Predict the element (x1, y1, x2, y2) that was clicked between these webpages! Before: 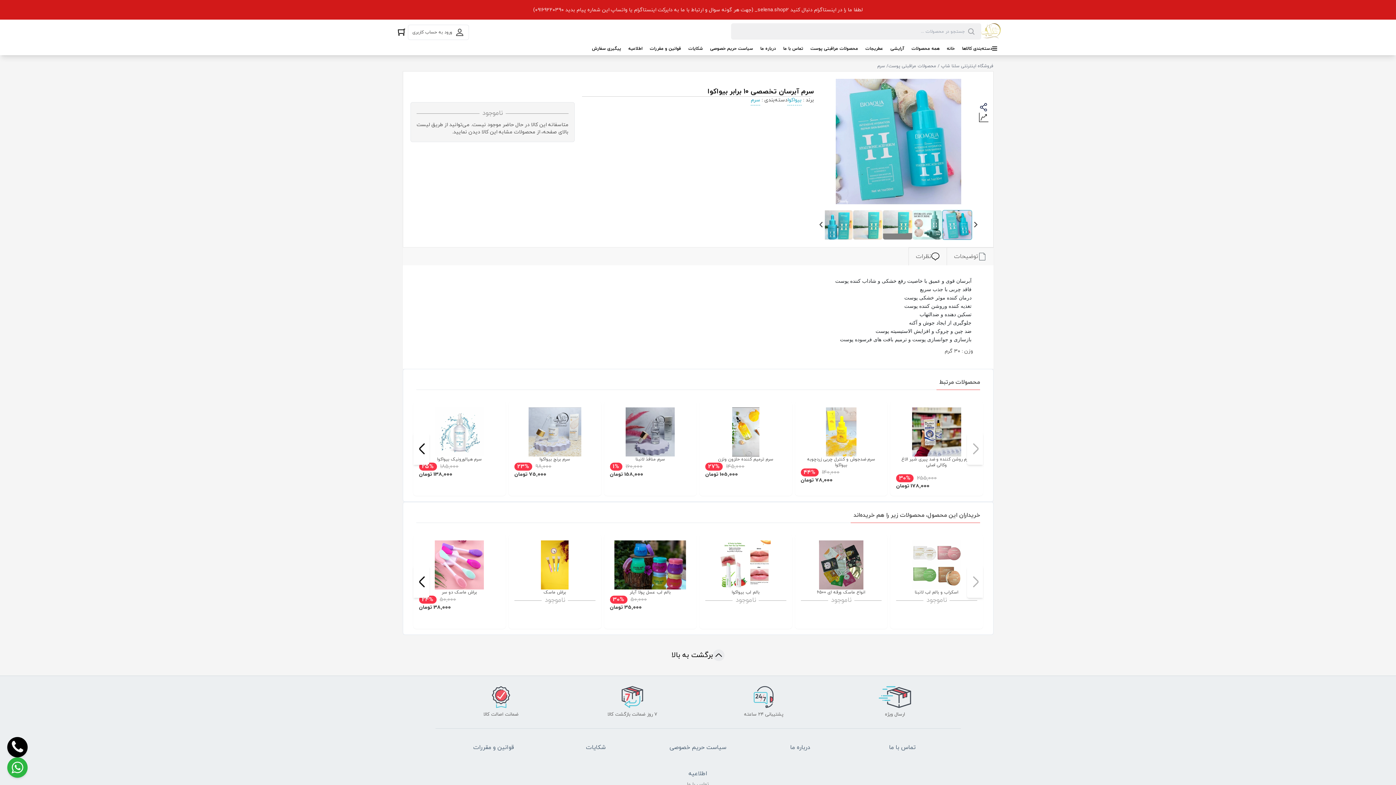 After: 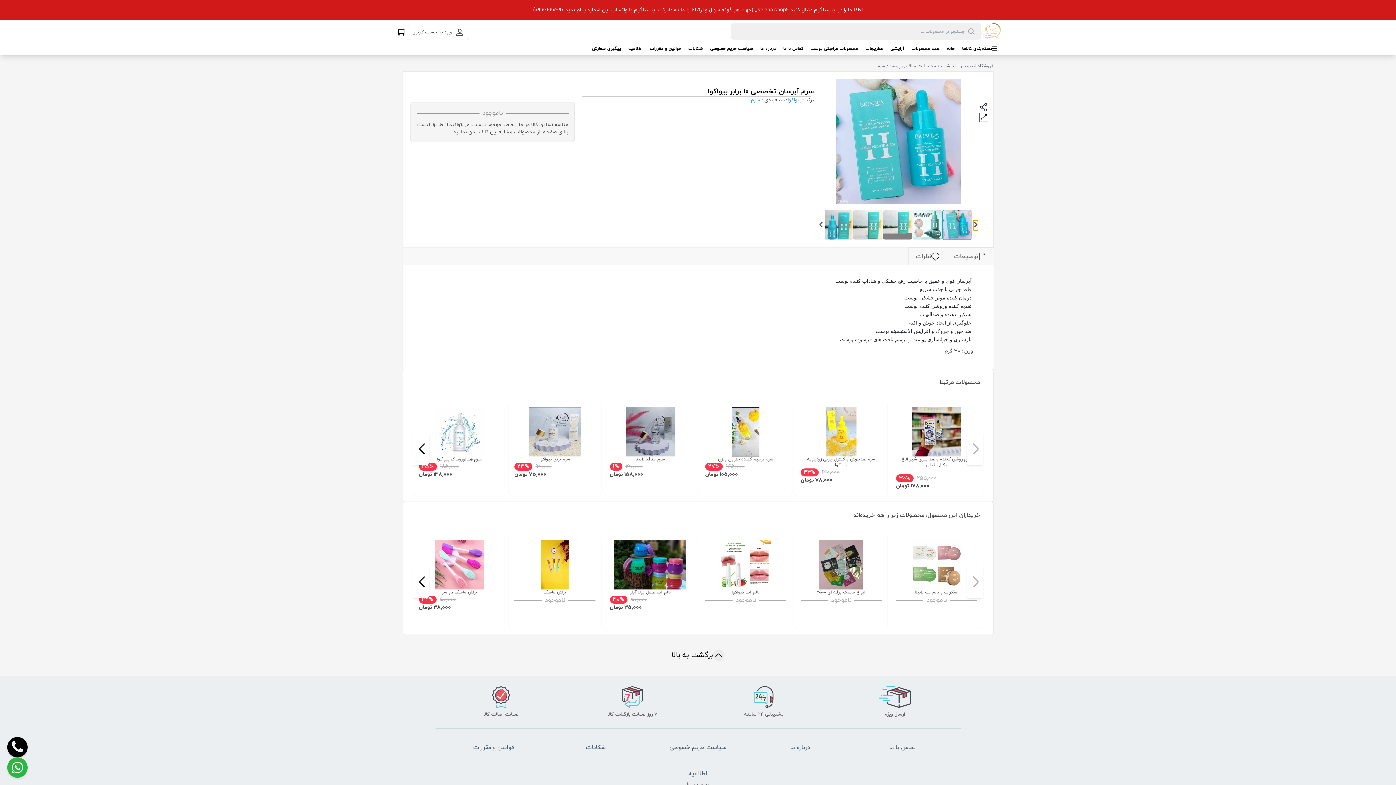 Action: bbox: (973, 220, 978, 230) label: scroll to left images